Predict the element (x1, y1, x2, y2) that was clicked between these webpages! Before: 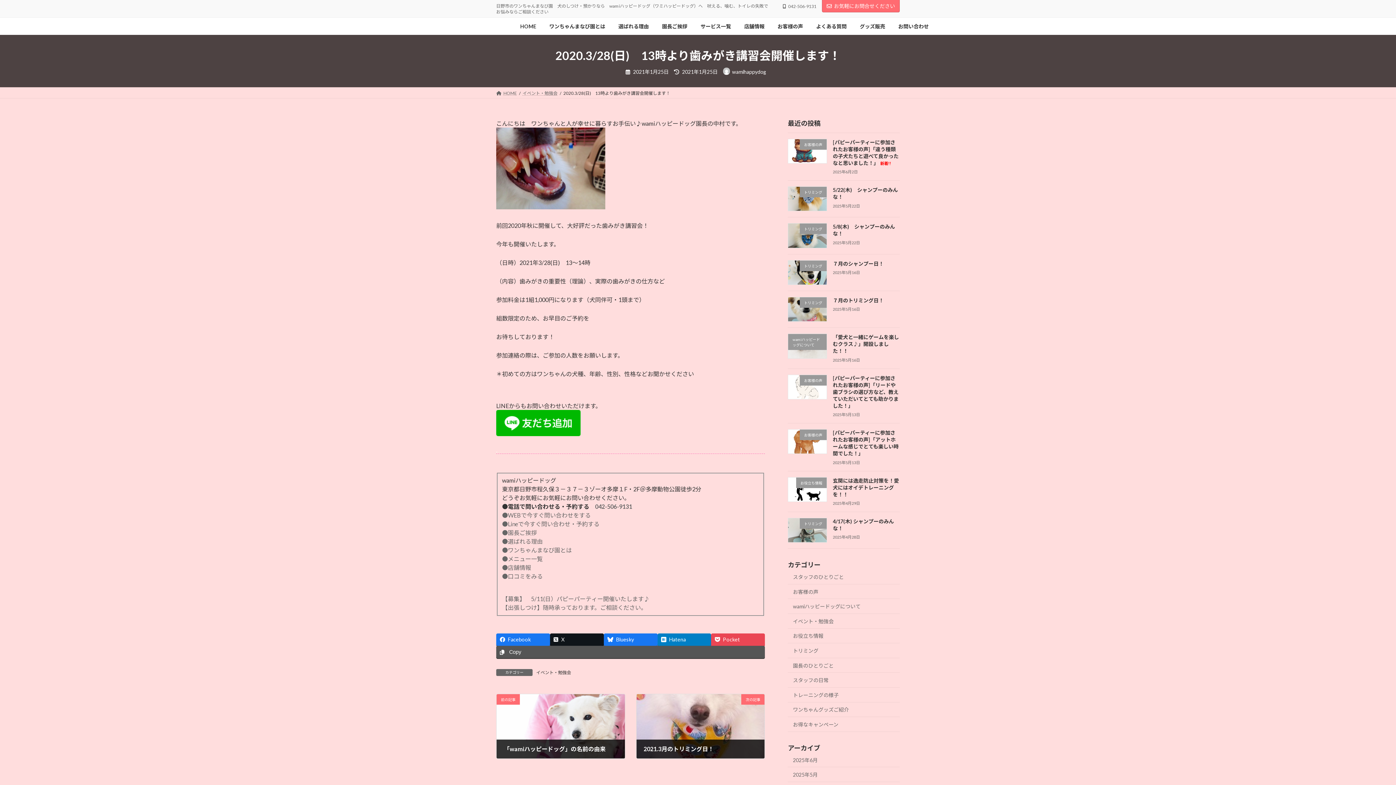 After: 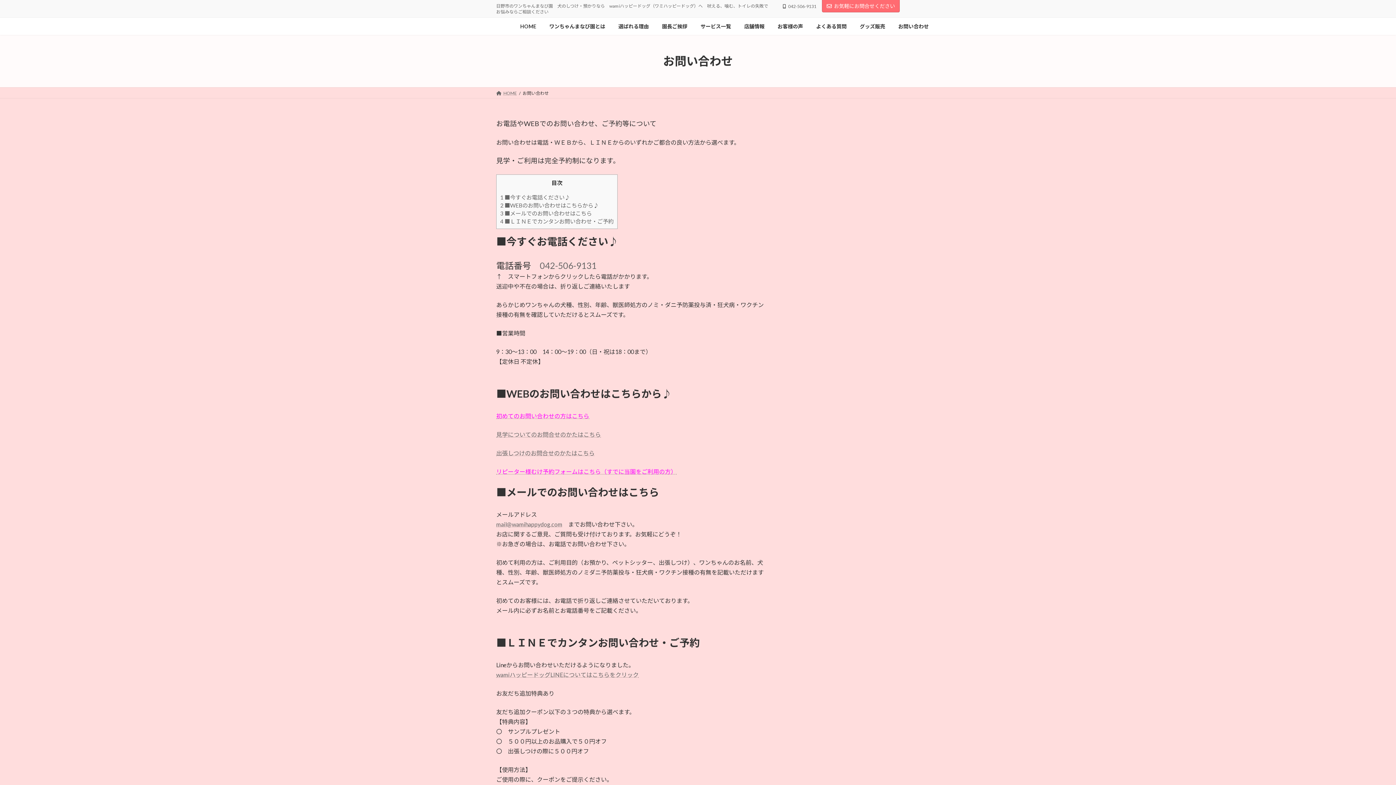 Action: bbox: (822, 0, 900, 12) label: お気軽にお問合せください